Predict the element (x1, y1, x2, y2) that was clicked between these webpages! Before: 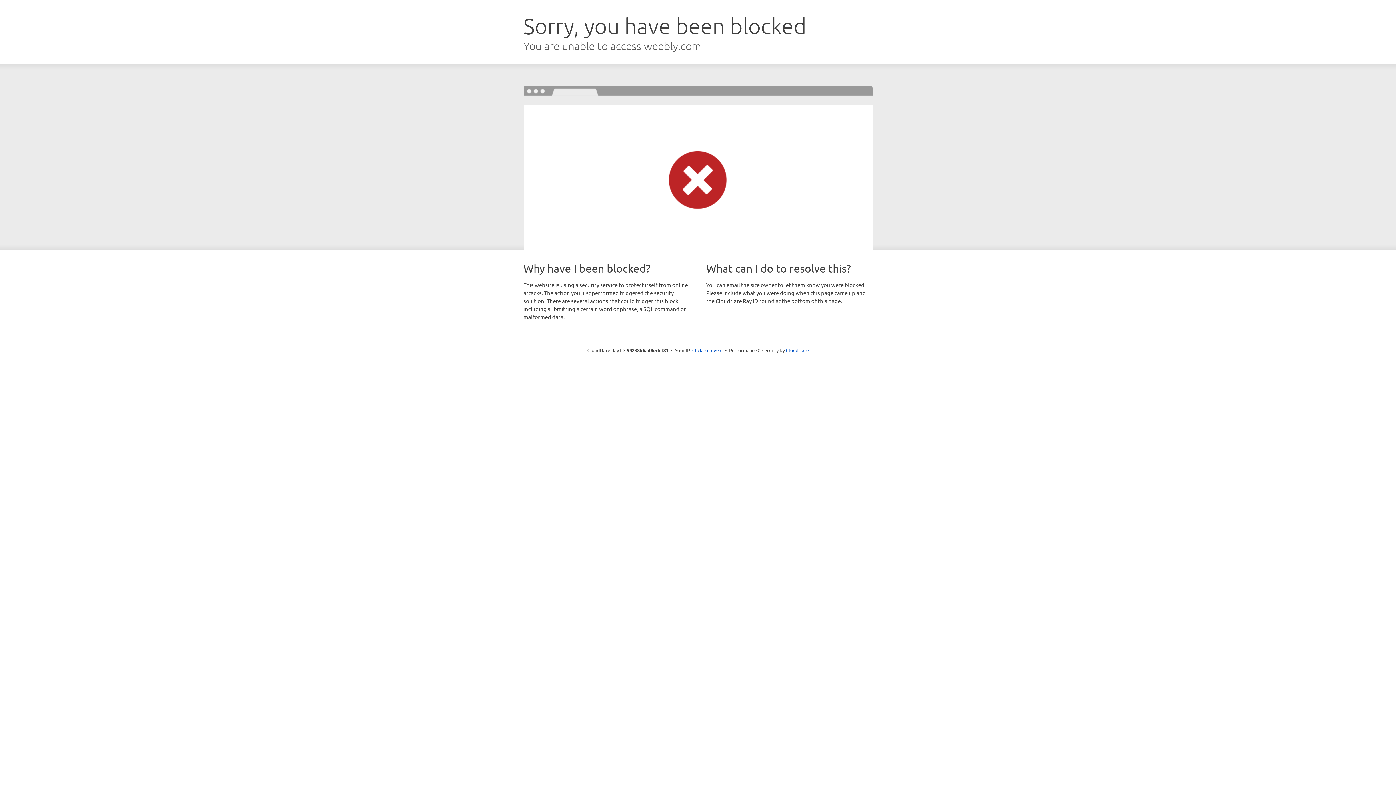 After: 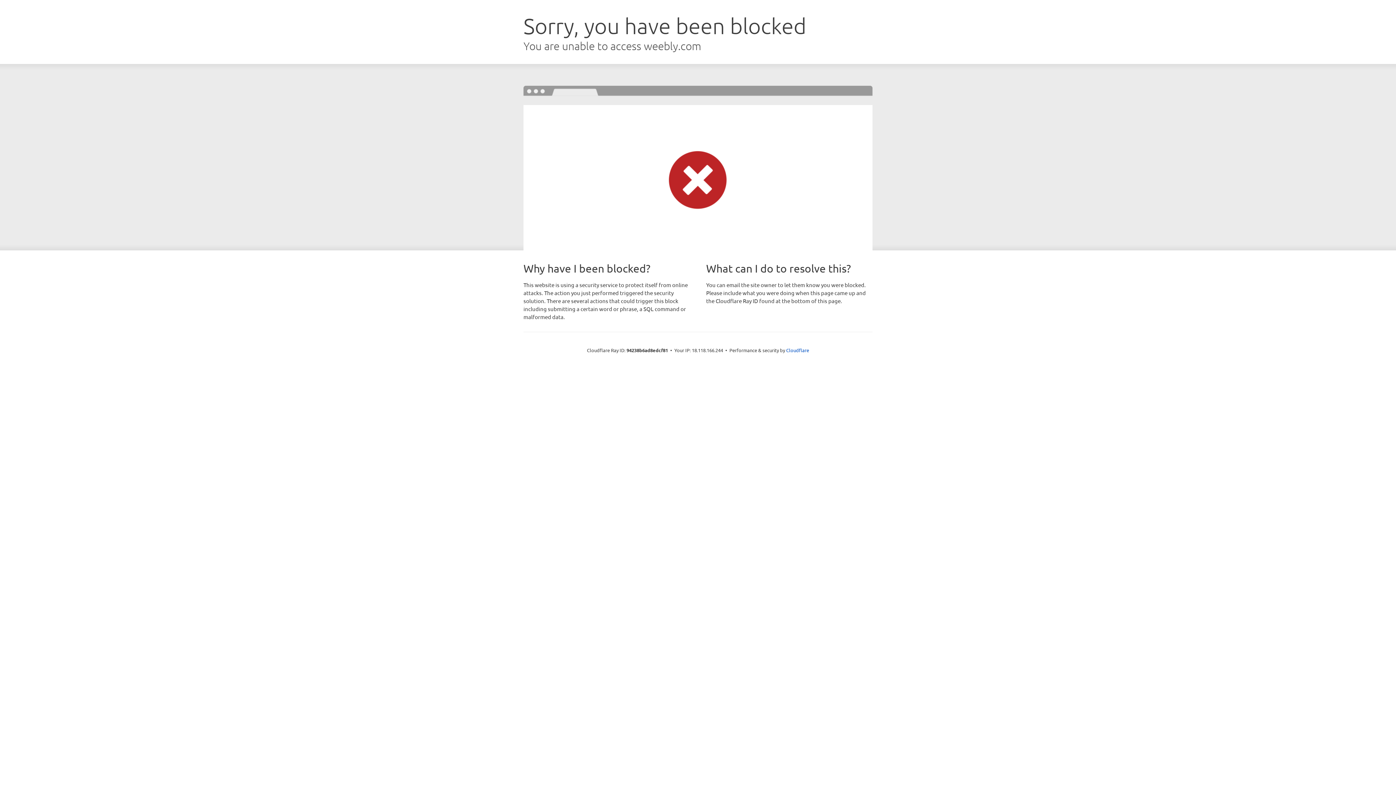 Action: label: Click to reveal bbox: (692, 346, 722, 353)